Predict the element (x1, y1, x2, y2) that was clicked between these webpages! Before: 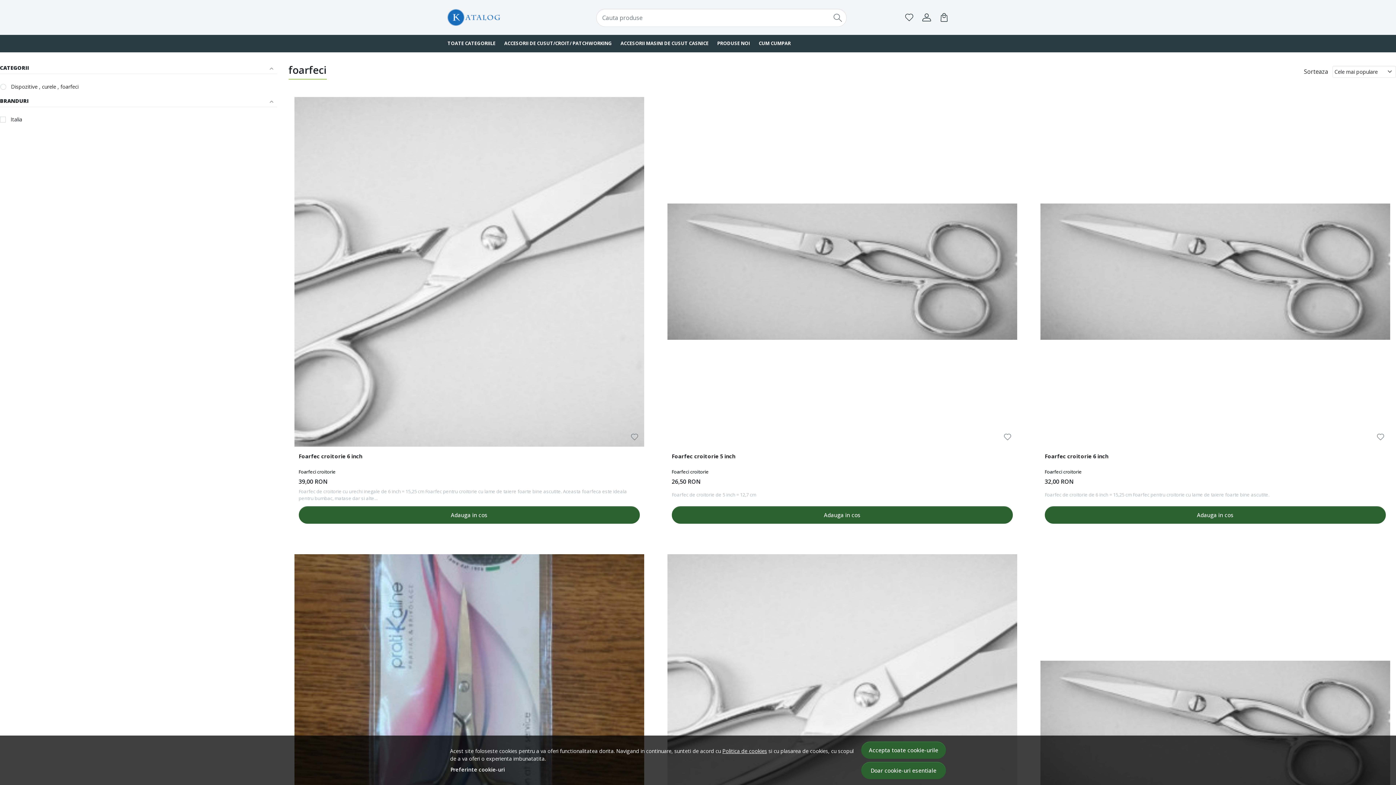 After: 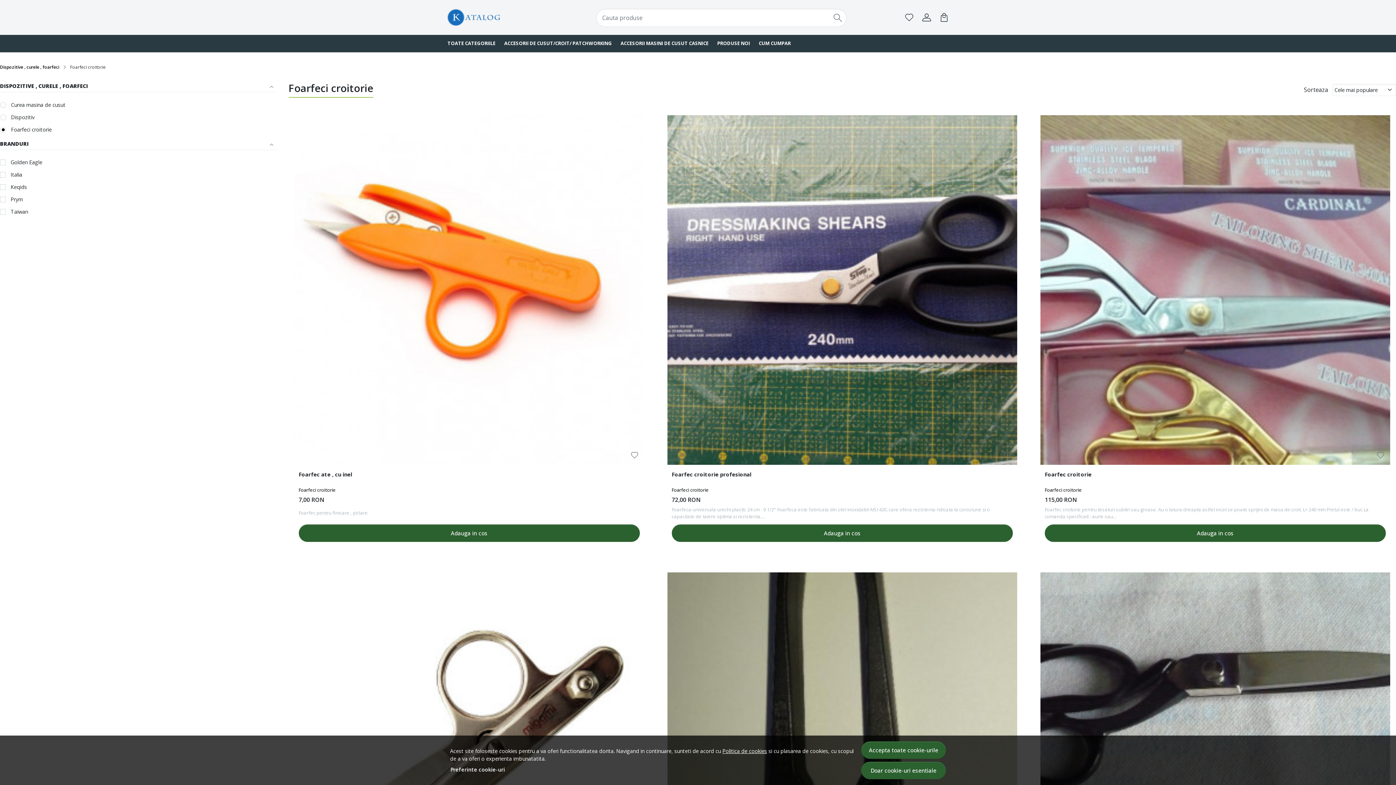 Action: label: Foarfeci croitorie bbox: (1045, 468, 1386, 475)